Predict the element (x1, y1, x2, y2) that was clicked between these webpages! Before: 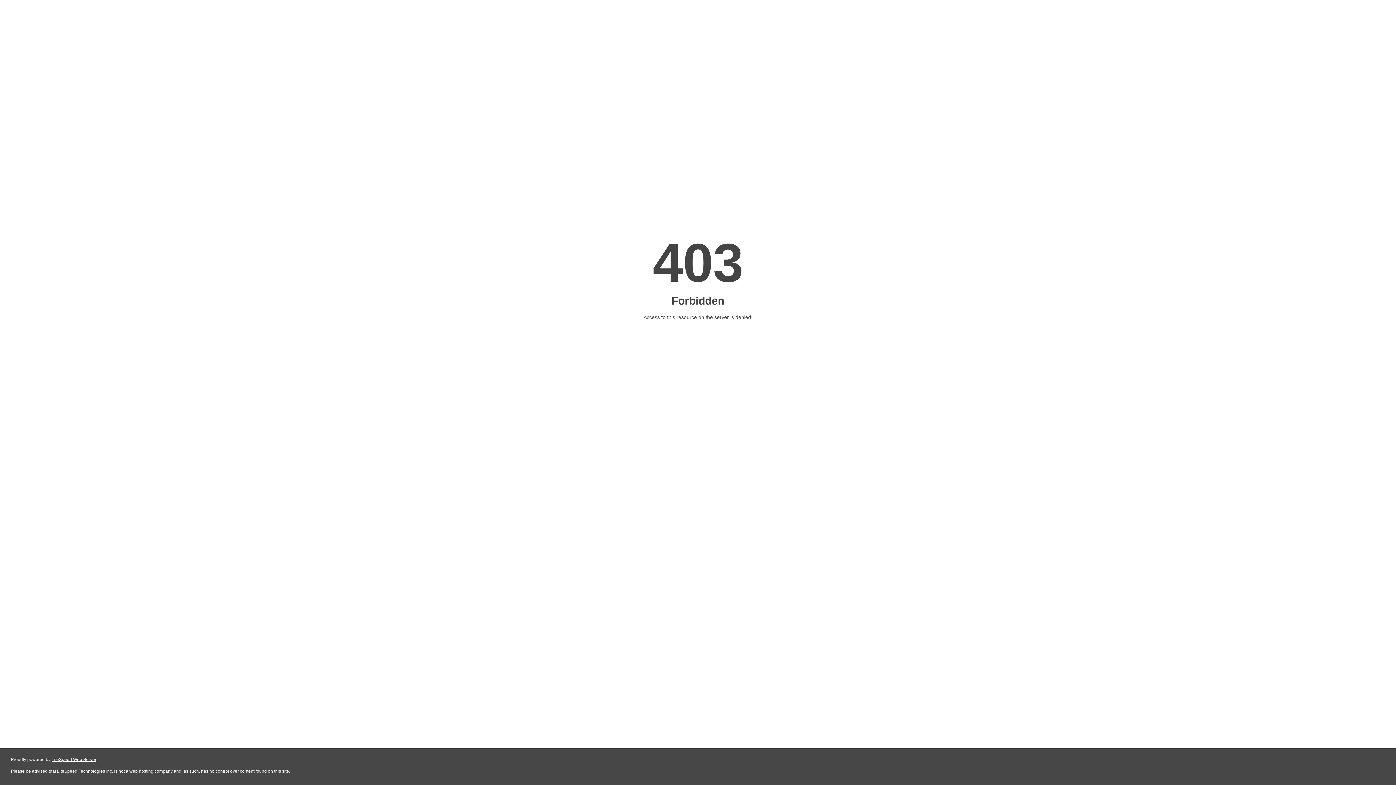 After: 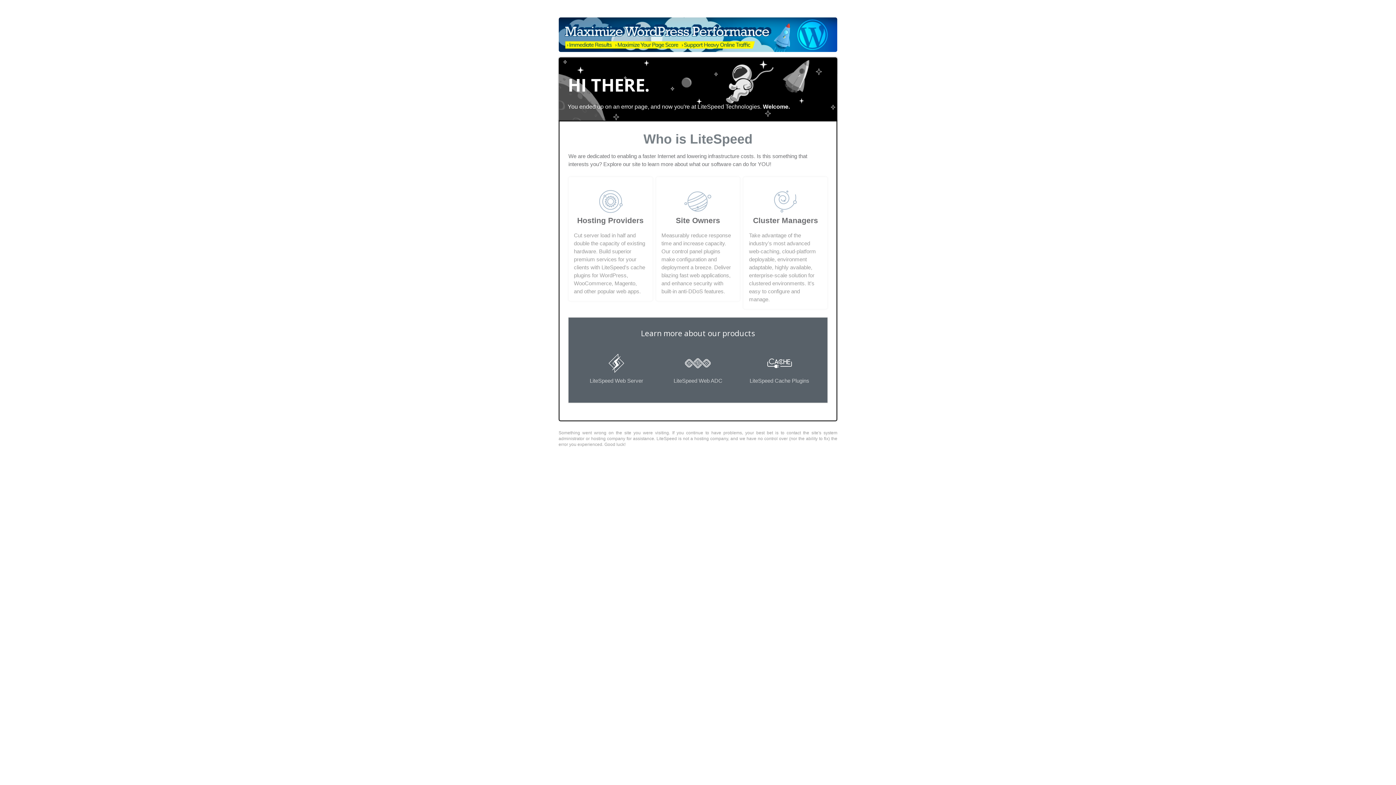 Action: bbox: (51, 757, 96, 762) label: LiteSpeed Web Server